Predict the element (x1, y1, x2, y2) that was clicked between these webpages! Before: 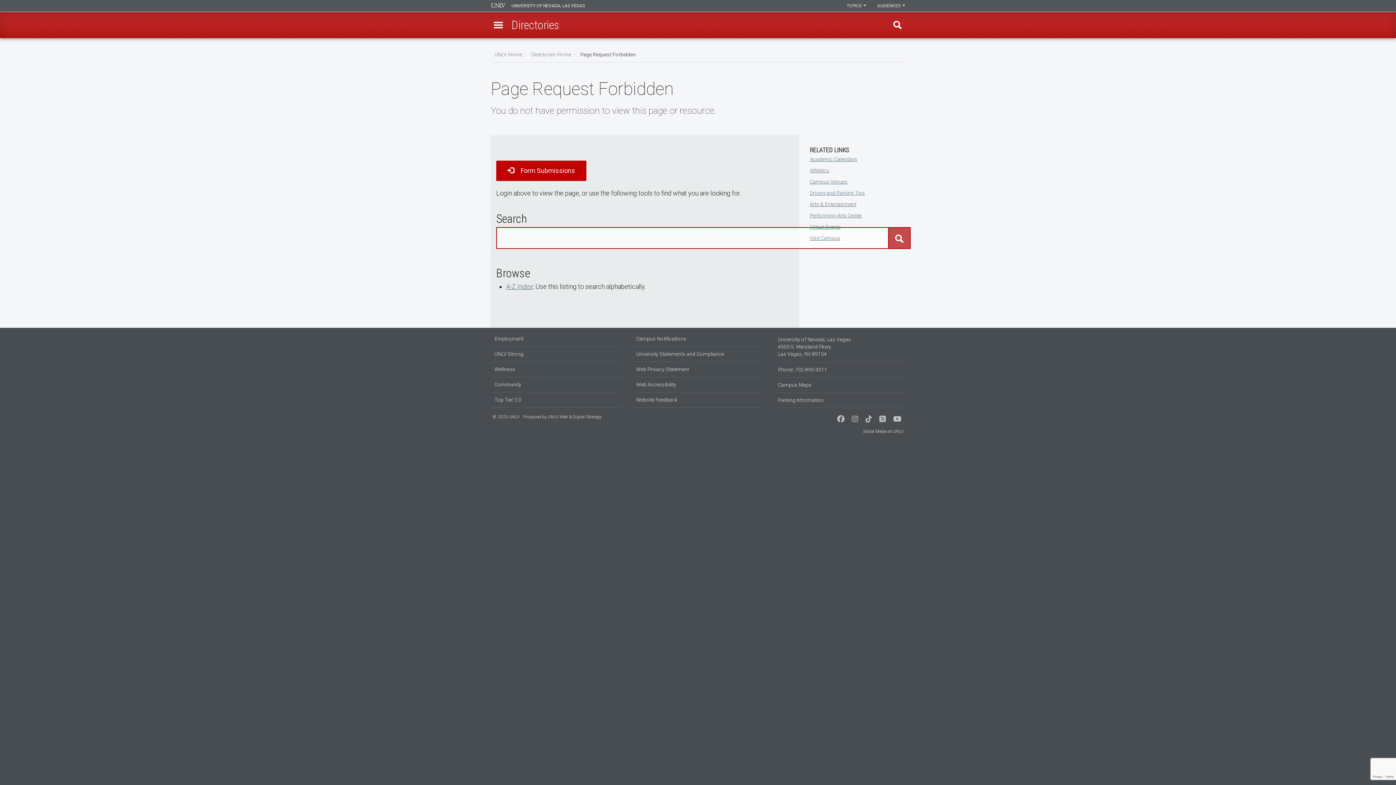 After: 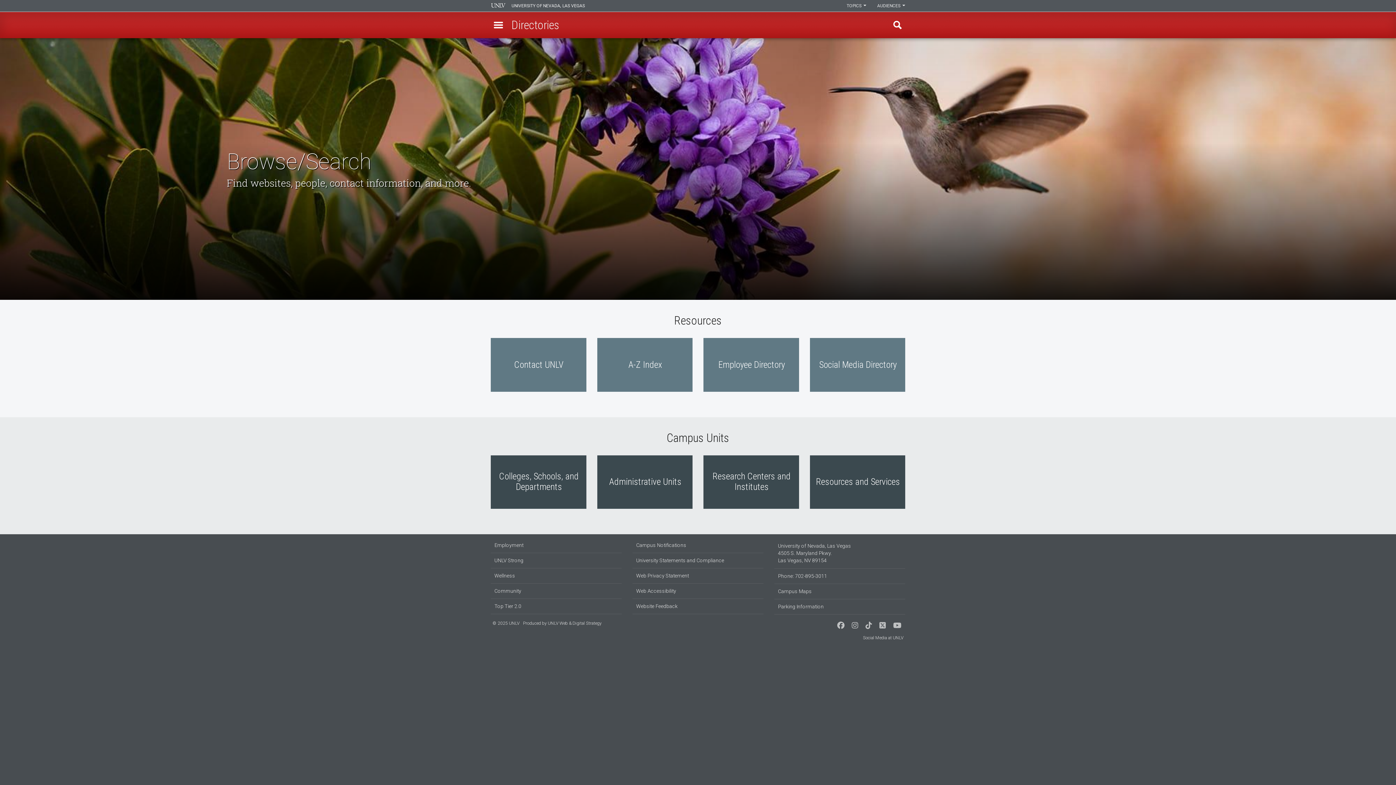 Action: label: Directories Home bbox: (531, 51, 571, 57)